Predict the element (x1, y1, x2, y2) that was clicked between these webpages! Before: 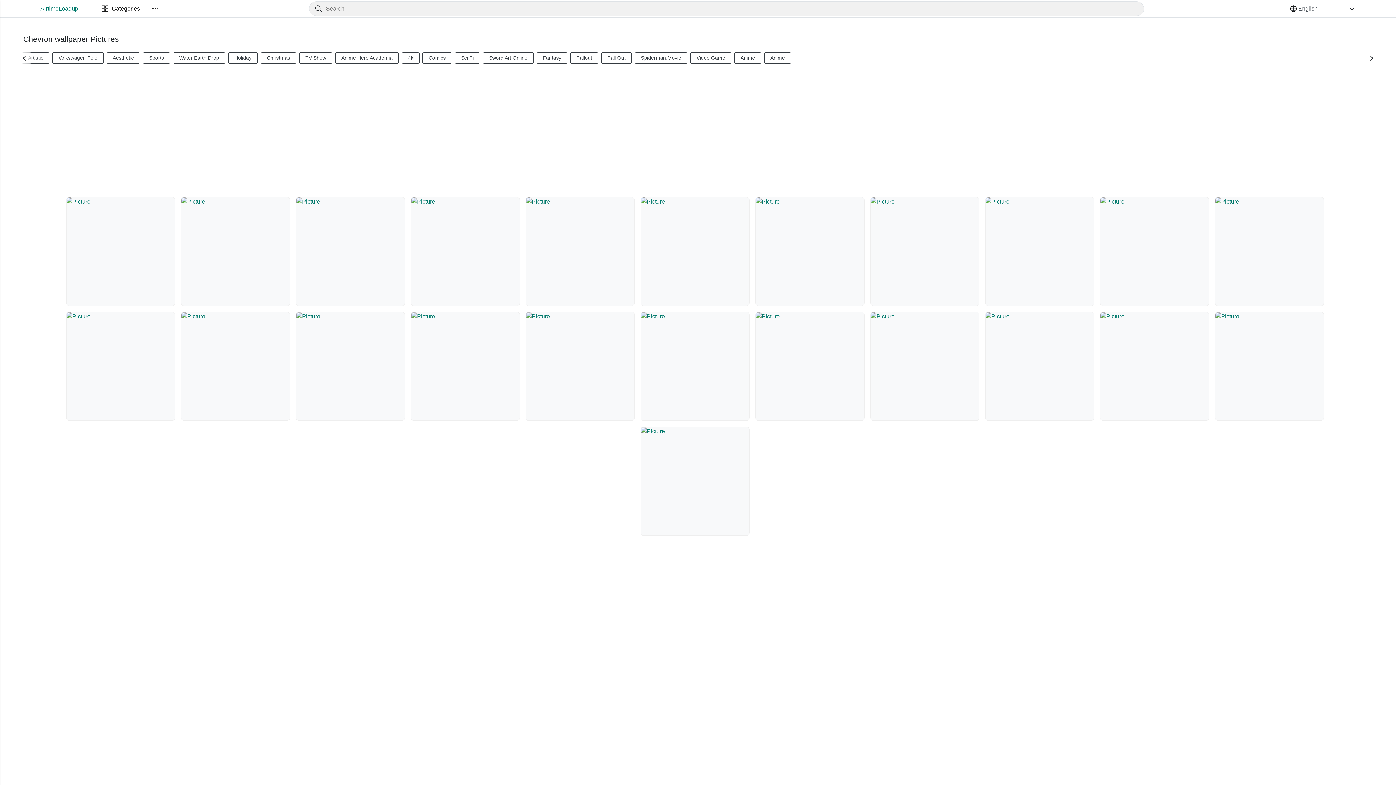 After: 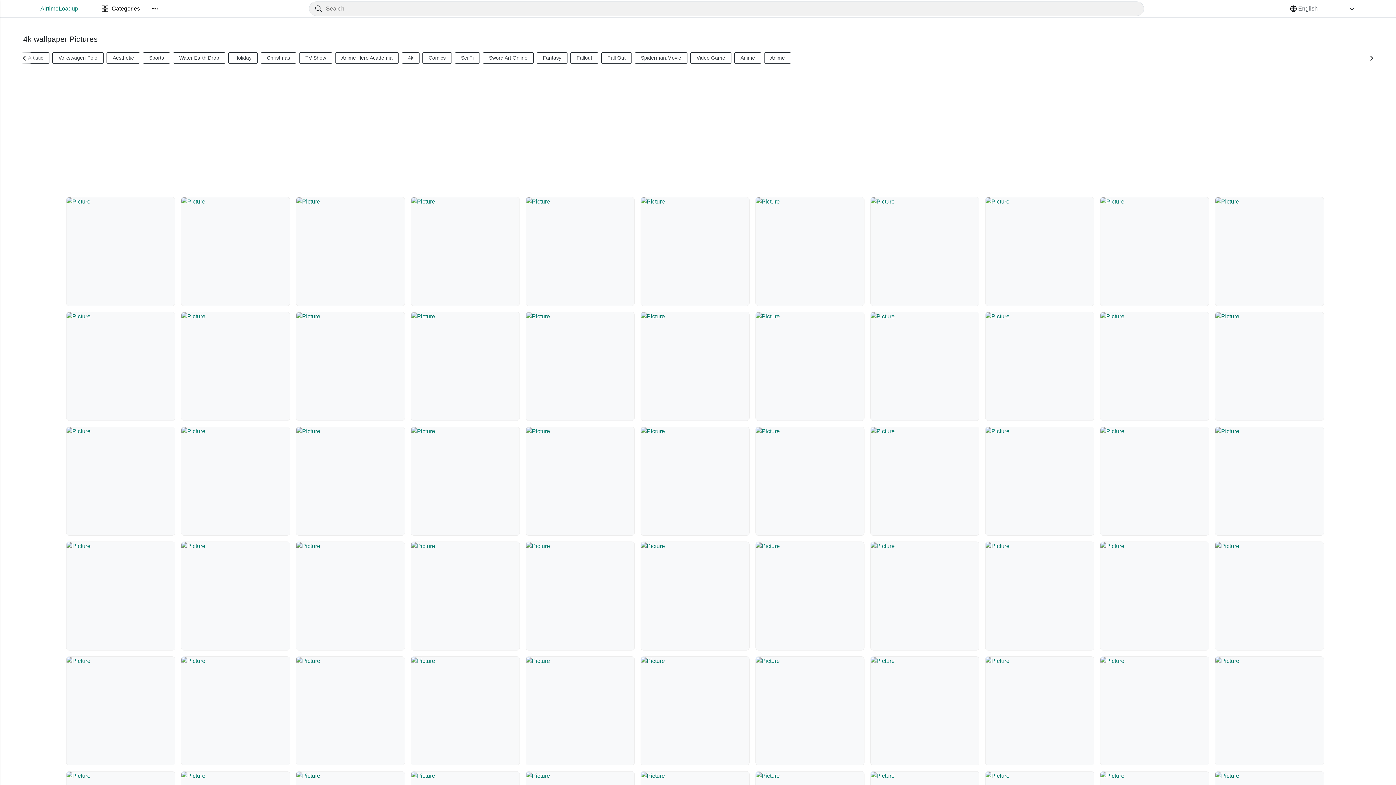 Action: bbox: (401, 52, 419, 63) label: 4k